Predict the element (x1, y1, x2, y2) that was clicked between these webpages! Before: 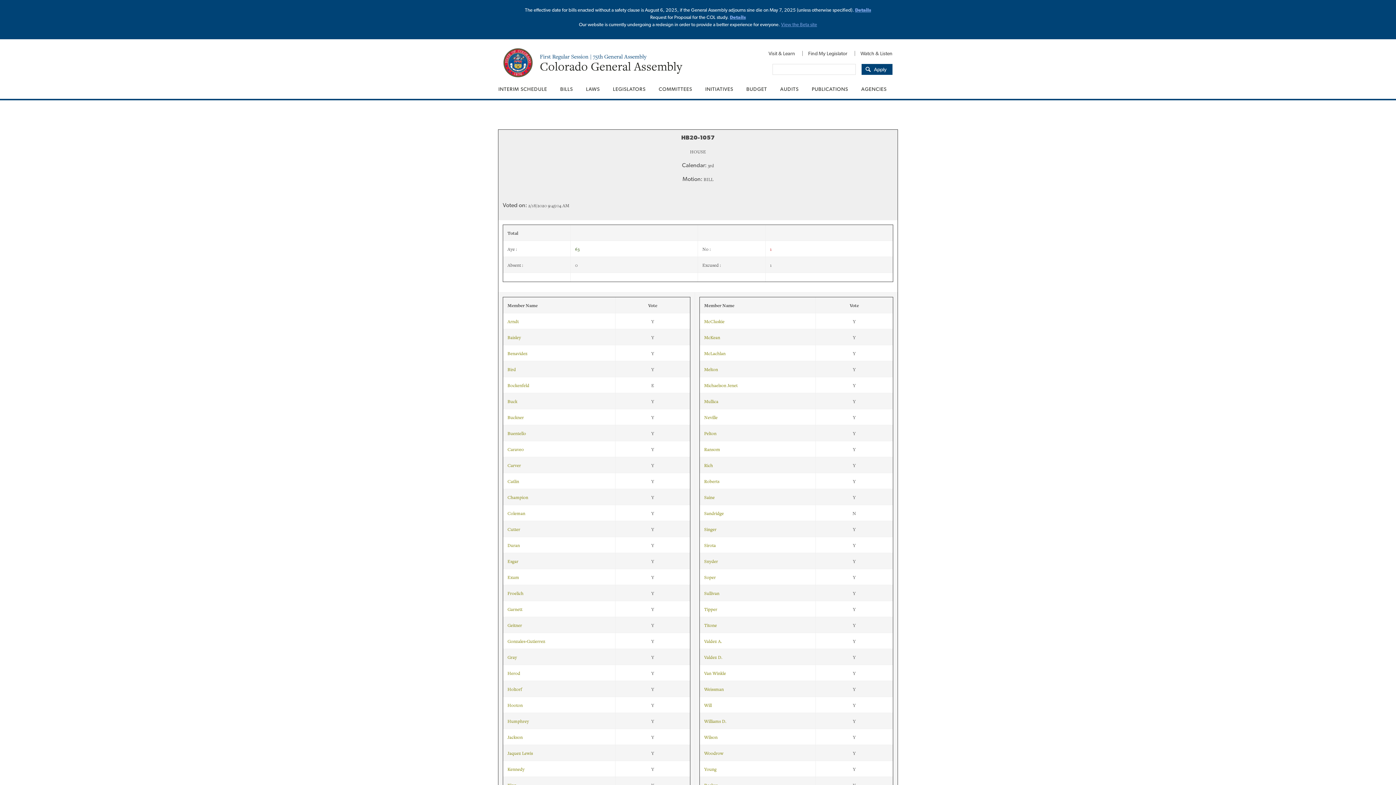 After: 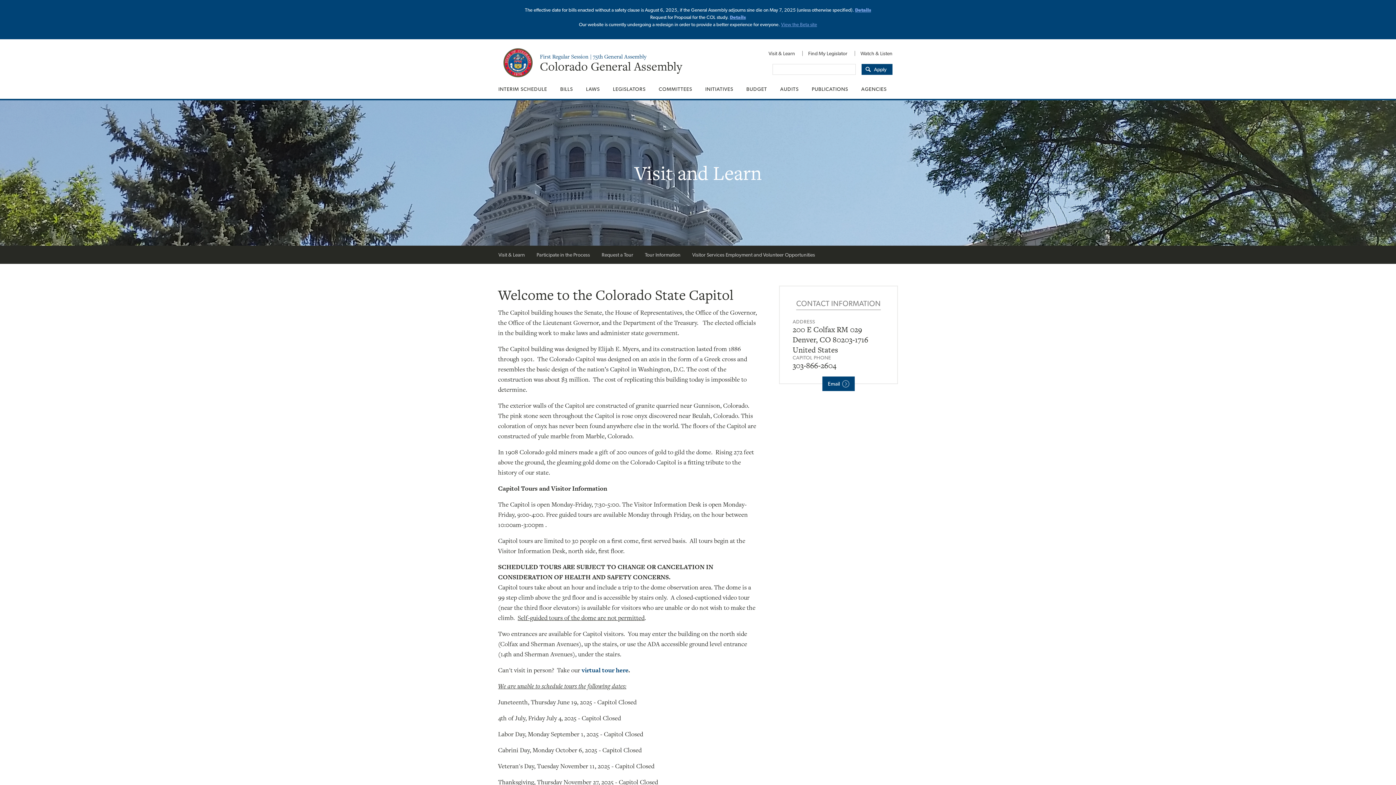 Action: label: Visit & Learn bbox: (762, 46, 801, 60)